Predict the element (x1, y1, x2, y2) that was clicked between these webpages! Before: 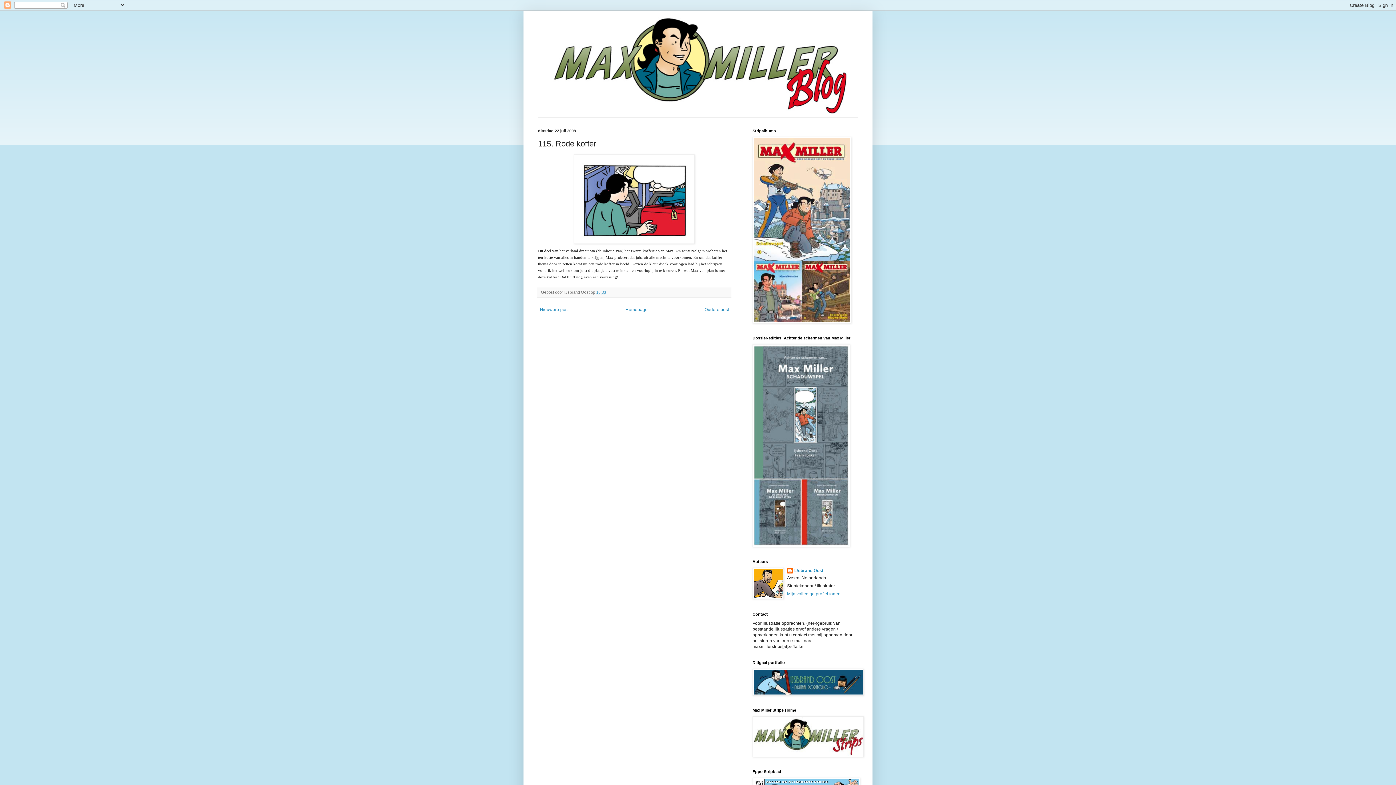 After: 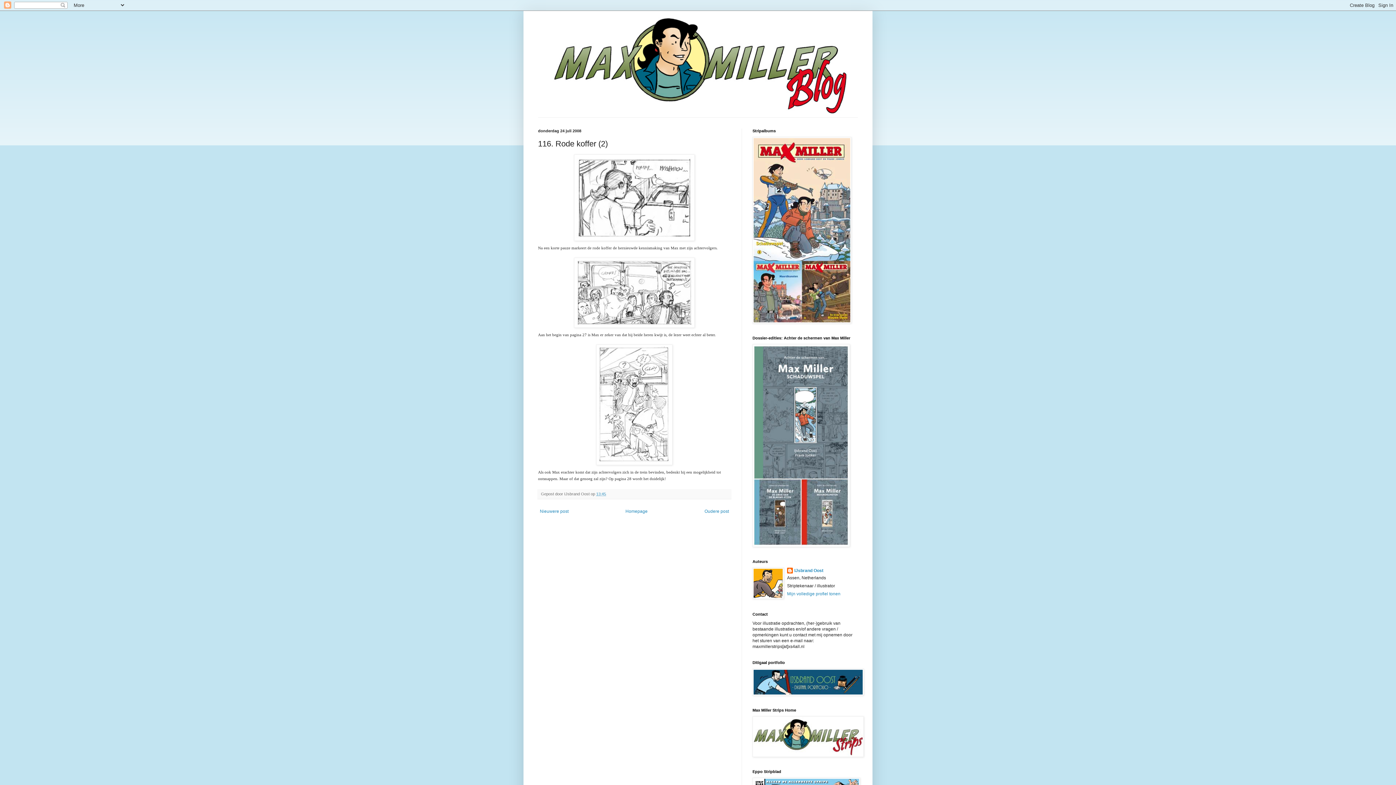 Action: label: Nieuwere post bbox: (538, 305, 570, 314)